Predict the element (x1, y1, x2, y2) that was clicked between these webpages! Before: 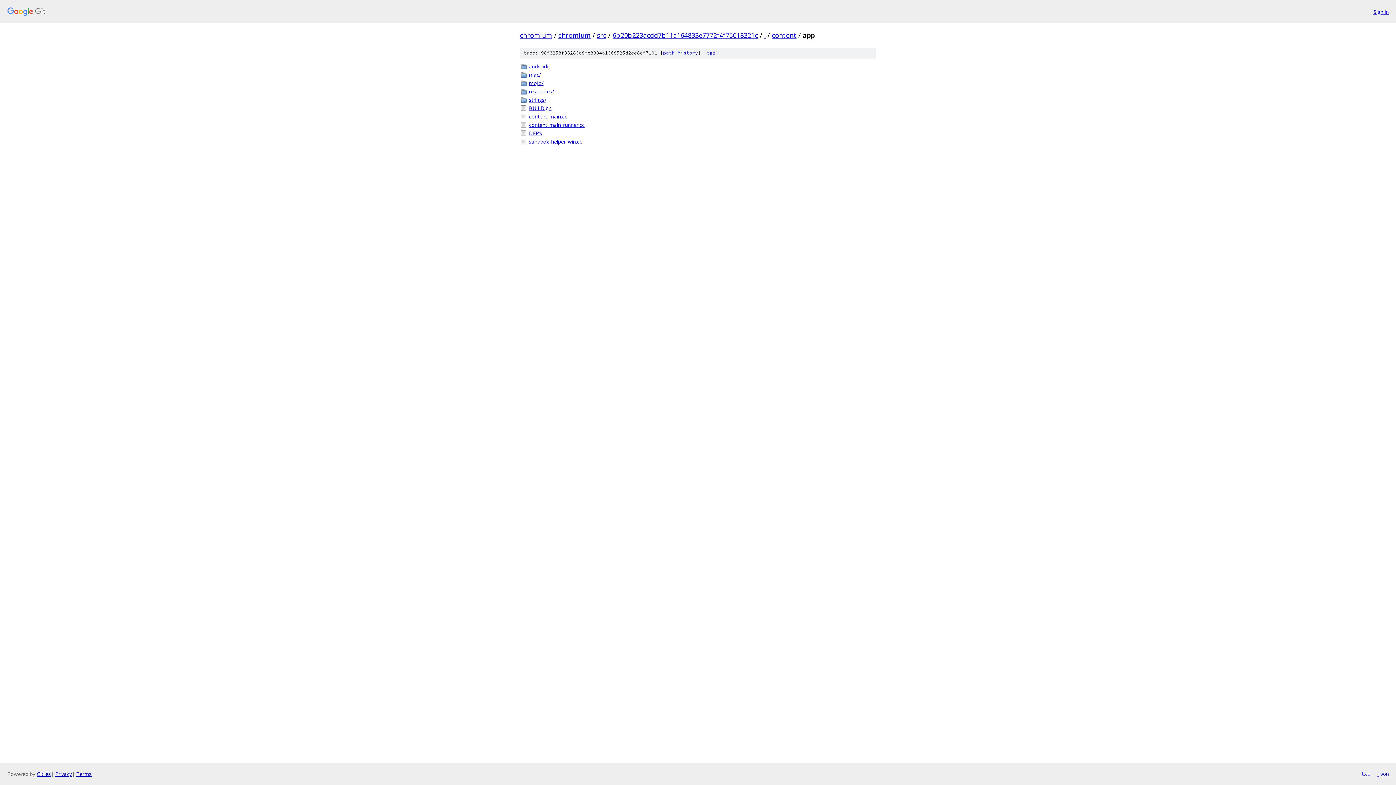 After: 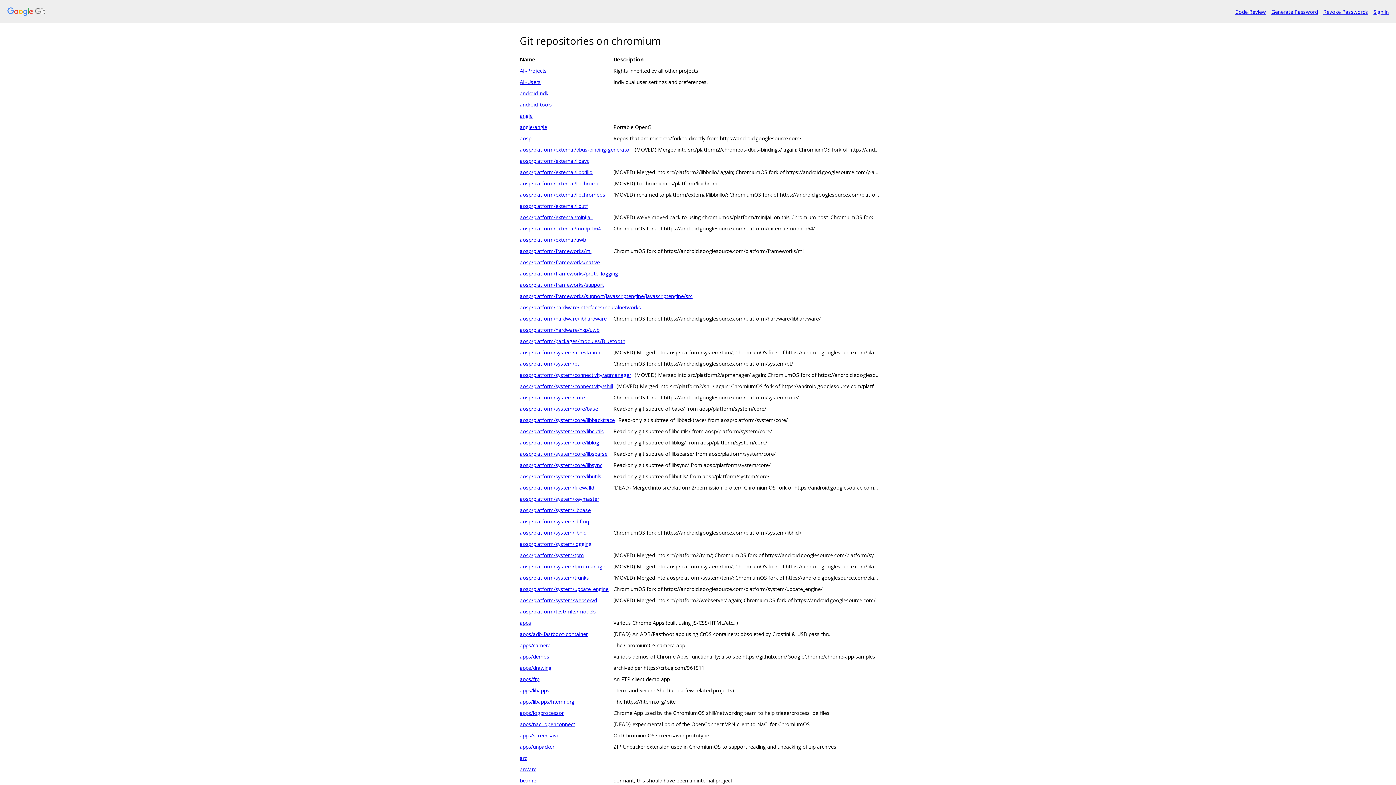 Action: label: chromium bbox: (520, 30, 552, 39)